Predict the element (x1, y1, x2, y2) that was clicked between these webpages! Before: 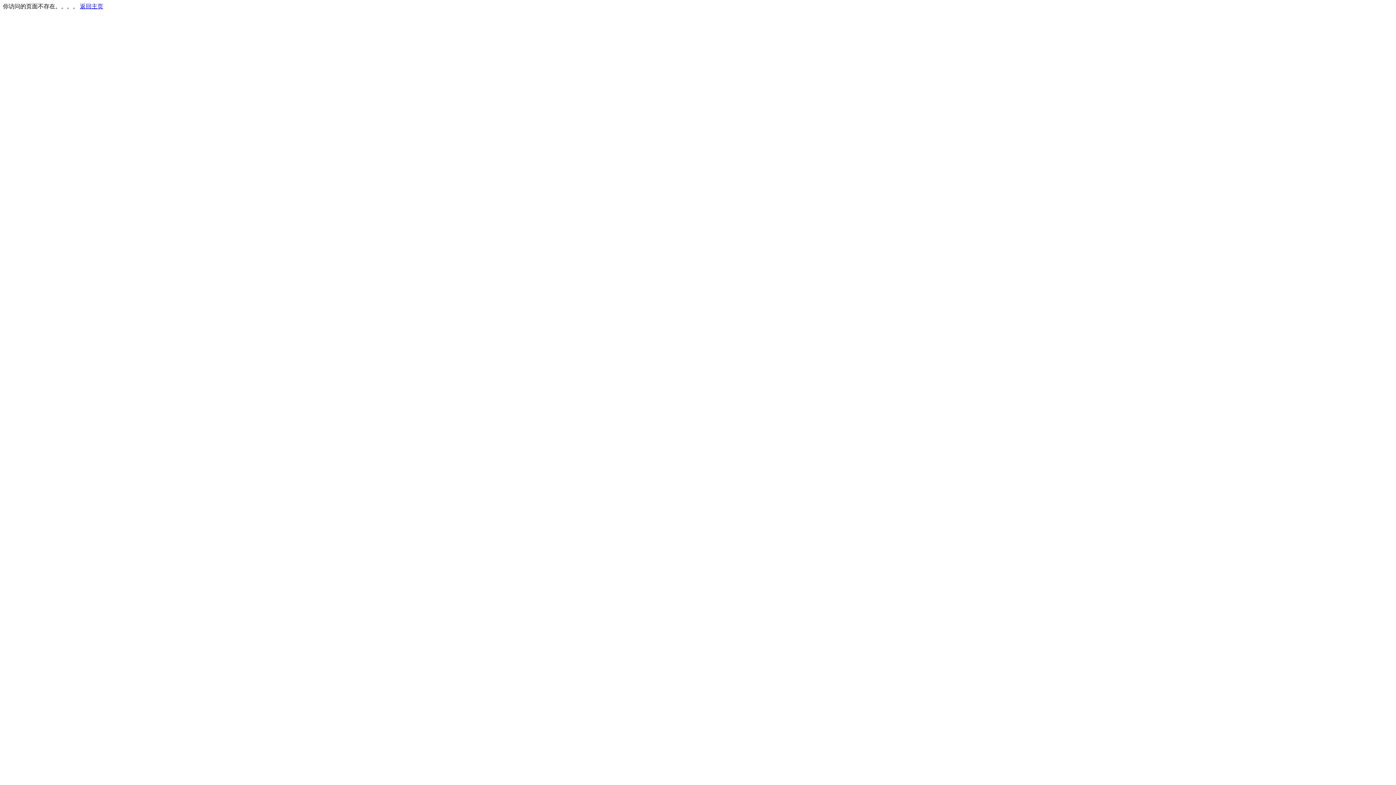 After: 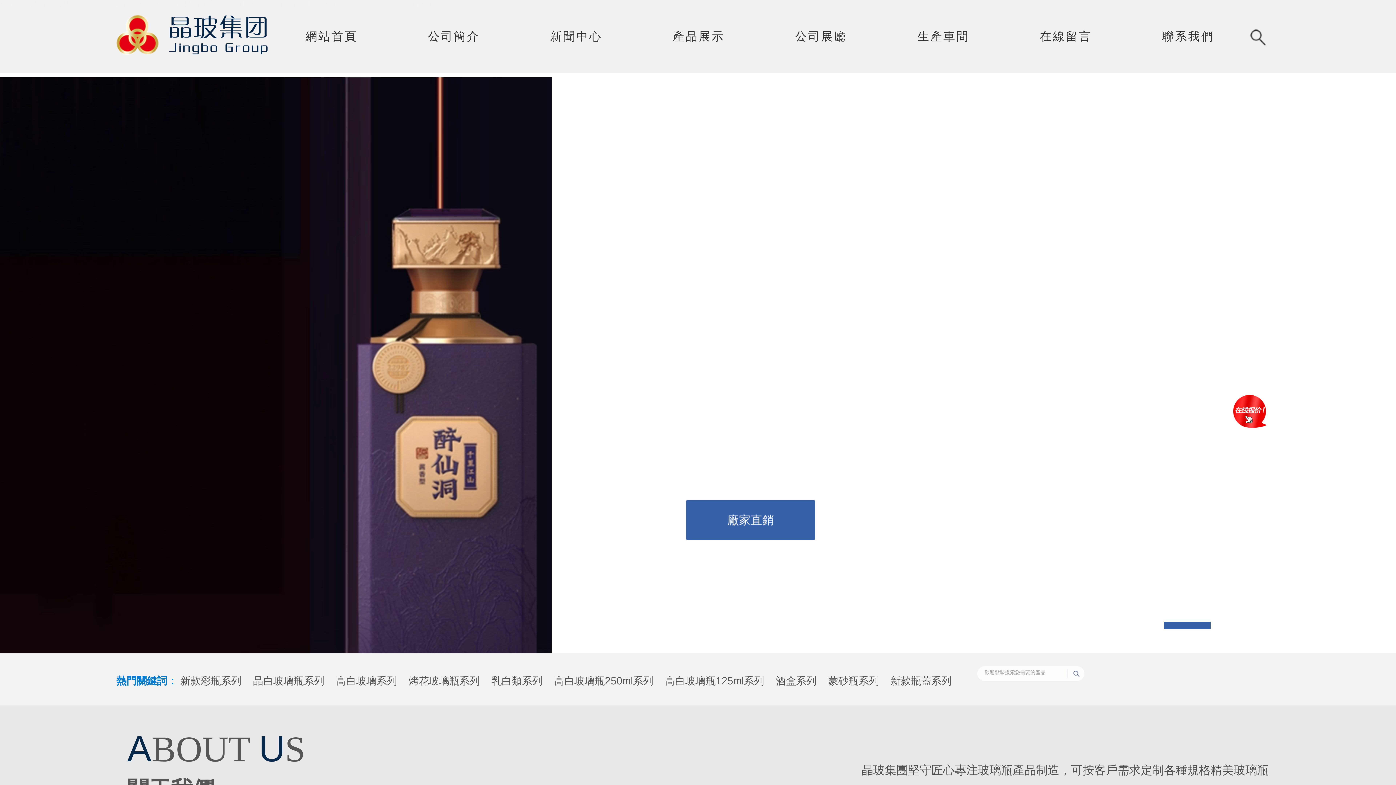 Action: bbox: (80, 3, 103, 9) label: 返回主页